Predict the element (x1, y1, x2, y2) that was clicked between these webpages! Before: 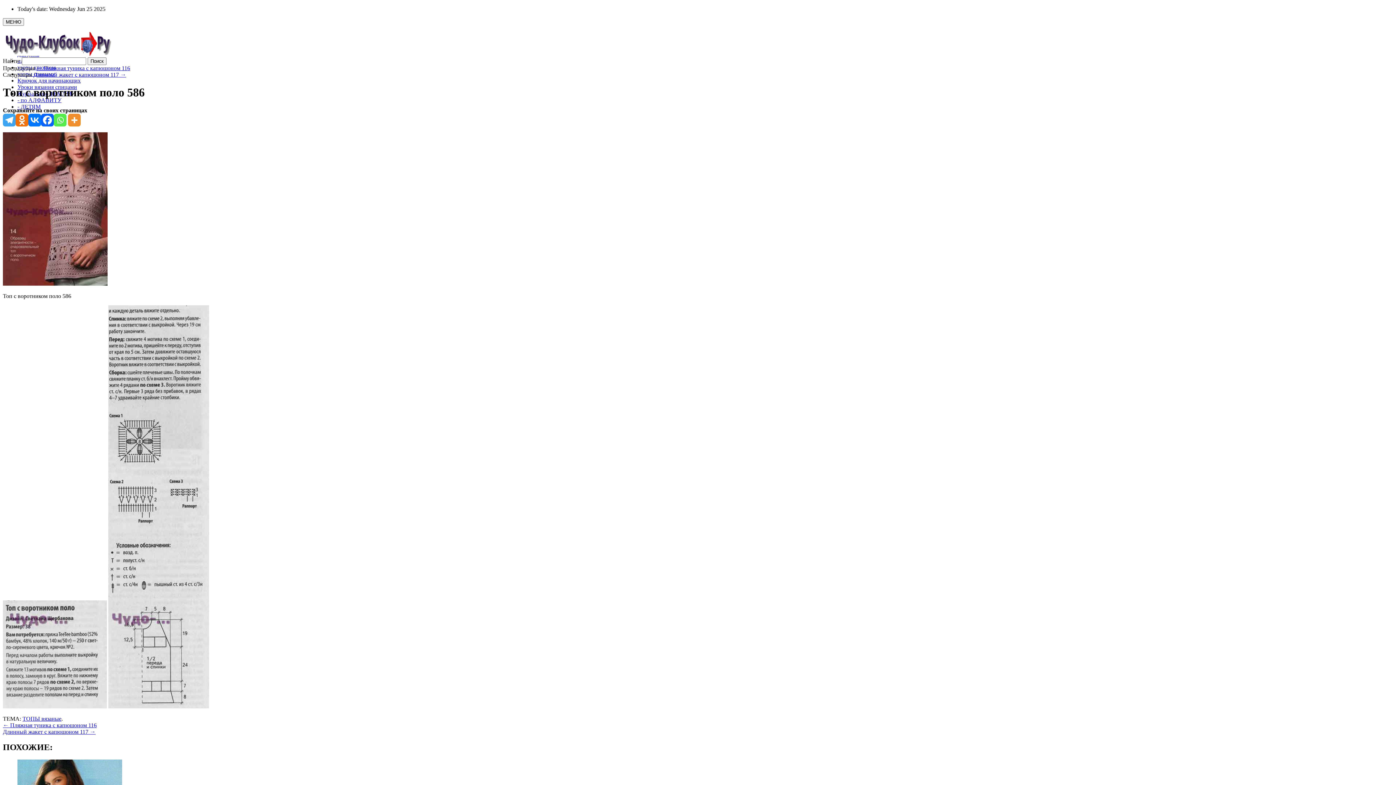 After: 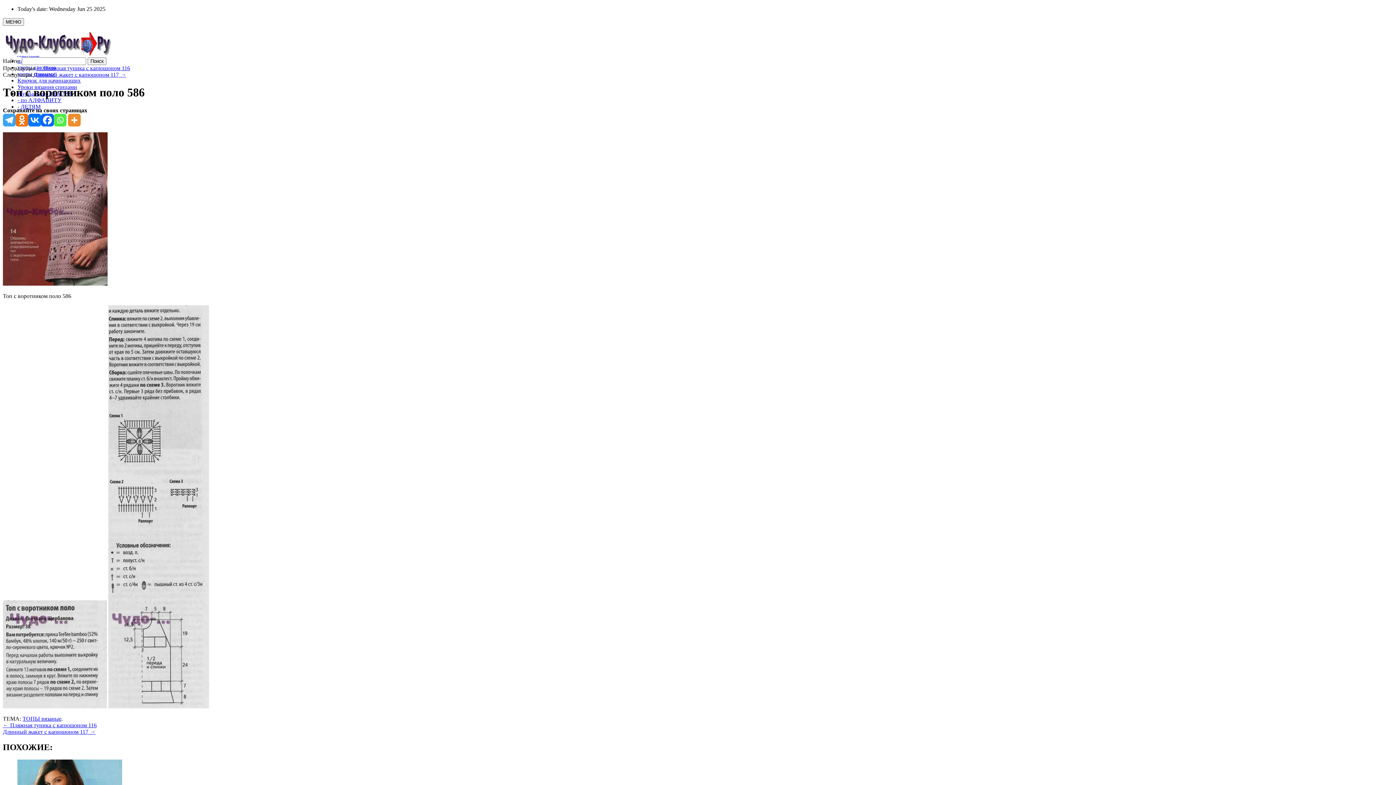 Action: label: Whatsapp bbox: (53, 113, 66, 126)